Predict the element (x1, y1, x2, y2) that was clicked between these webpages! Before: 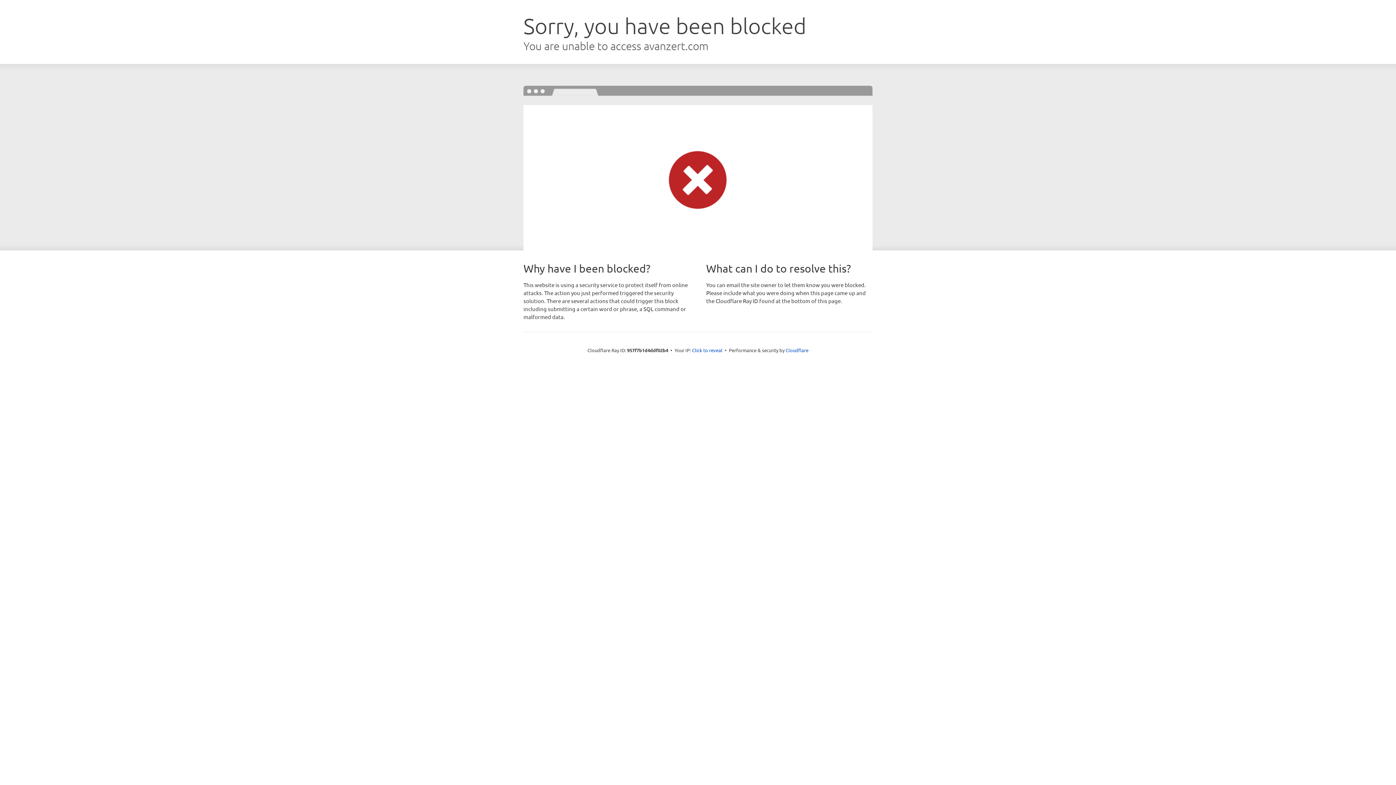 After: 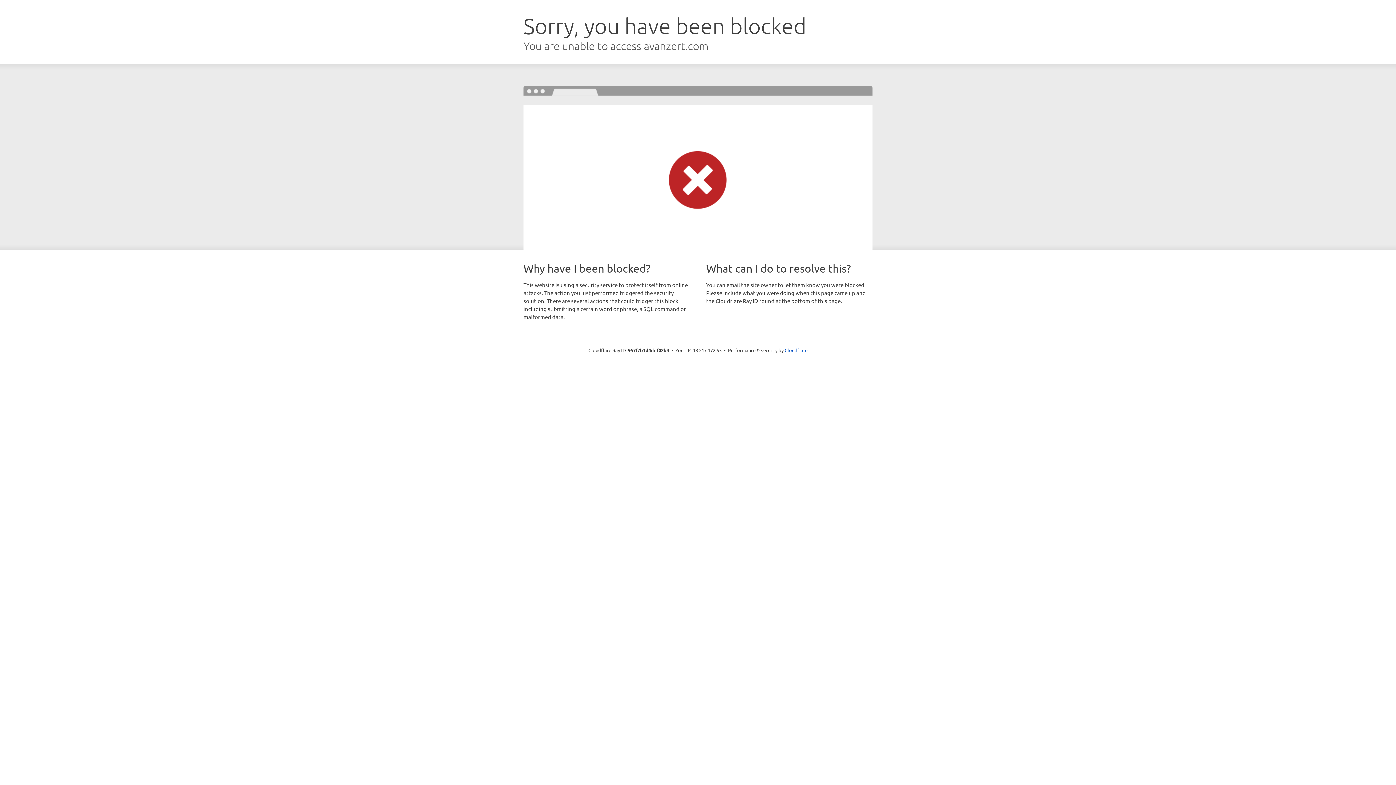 Action: label: Click to reveal bbox: (692, 346, 722, 353)